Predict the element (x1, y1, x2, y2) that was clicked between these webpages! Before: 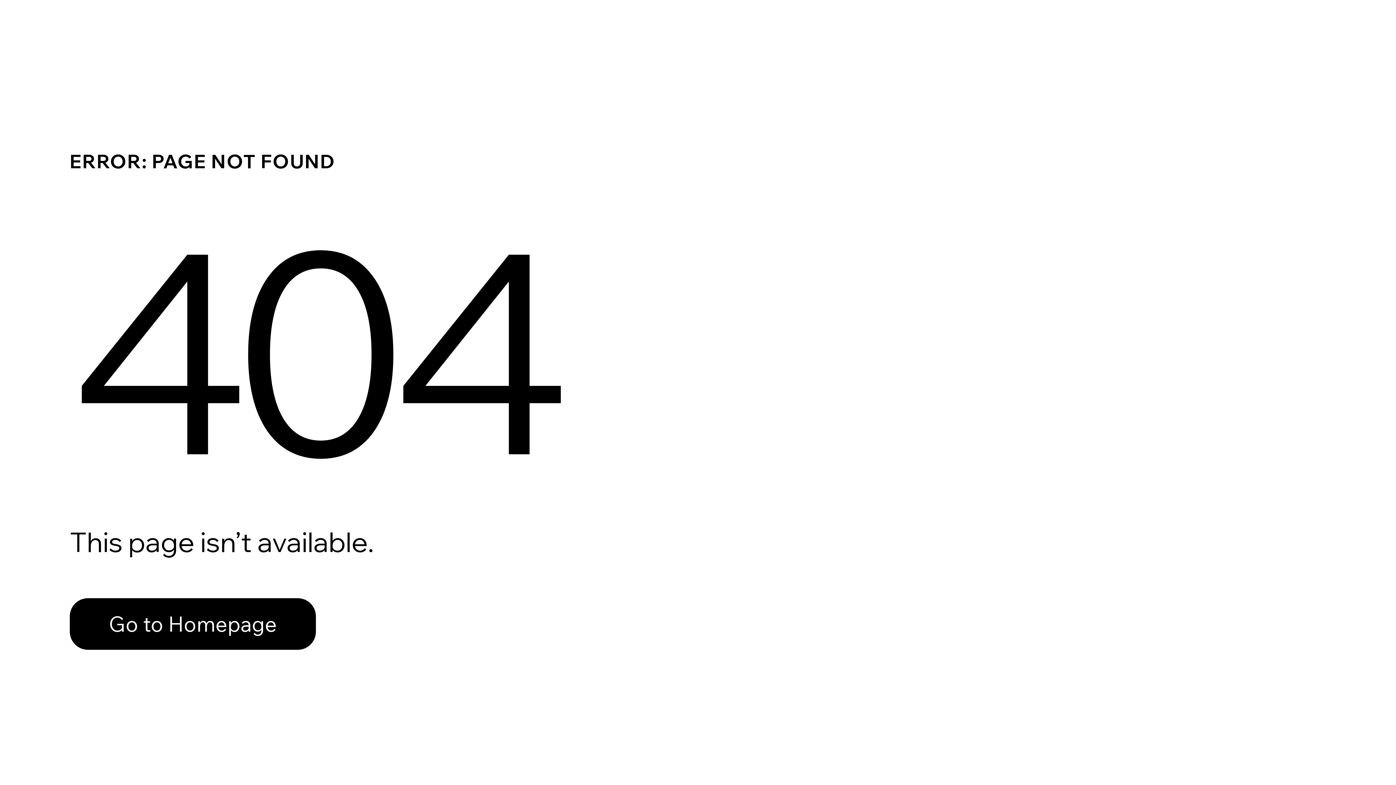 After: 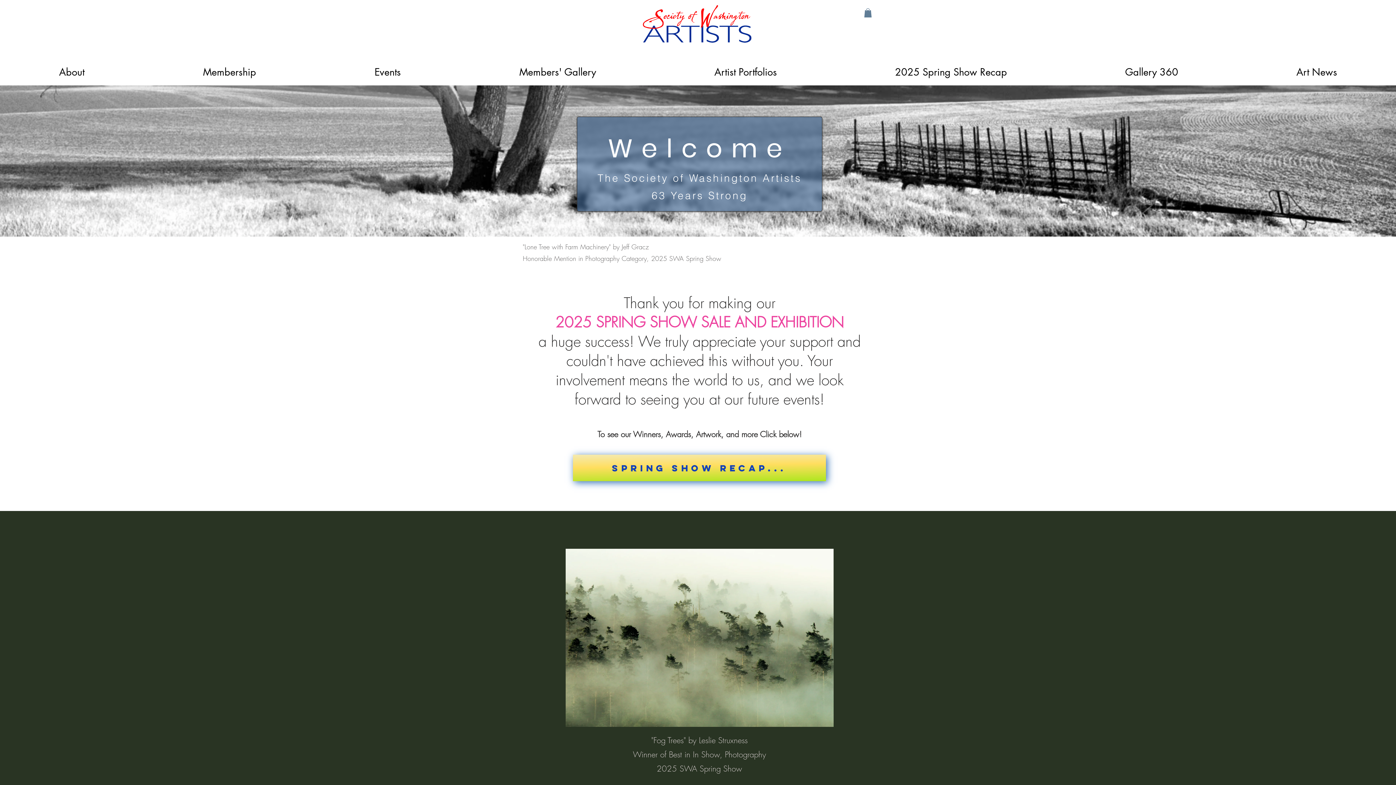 Action: bbox: (69, 598, 316, 650) label: Go to Homepage